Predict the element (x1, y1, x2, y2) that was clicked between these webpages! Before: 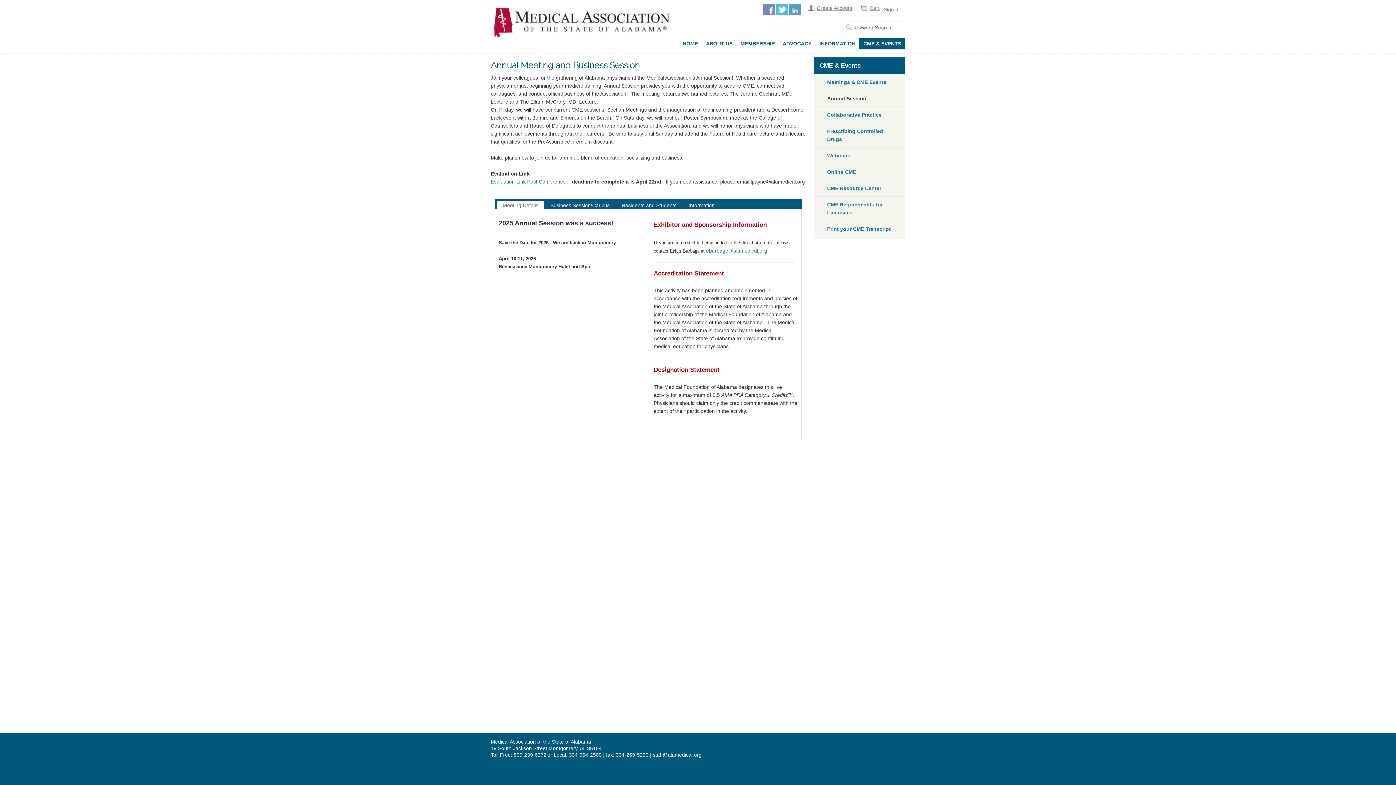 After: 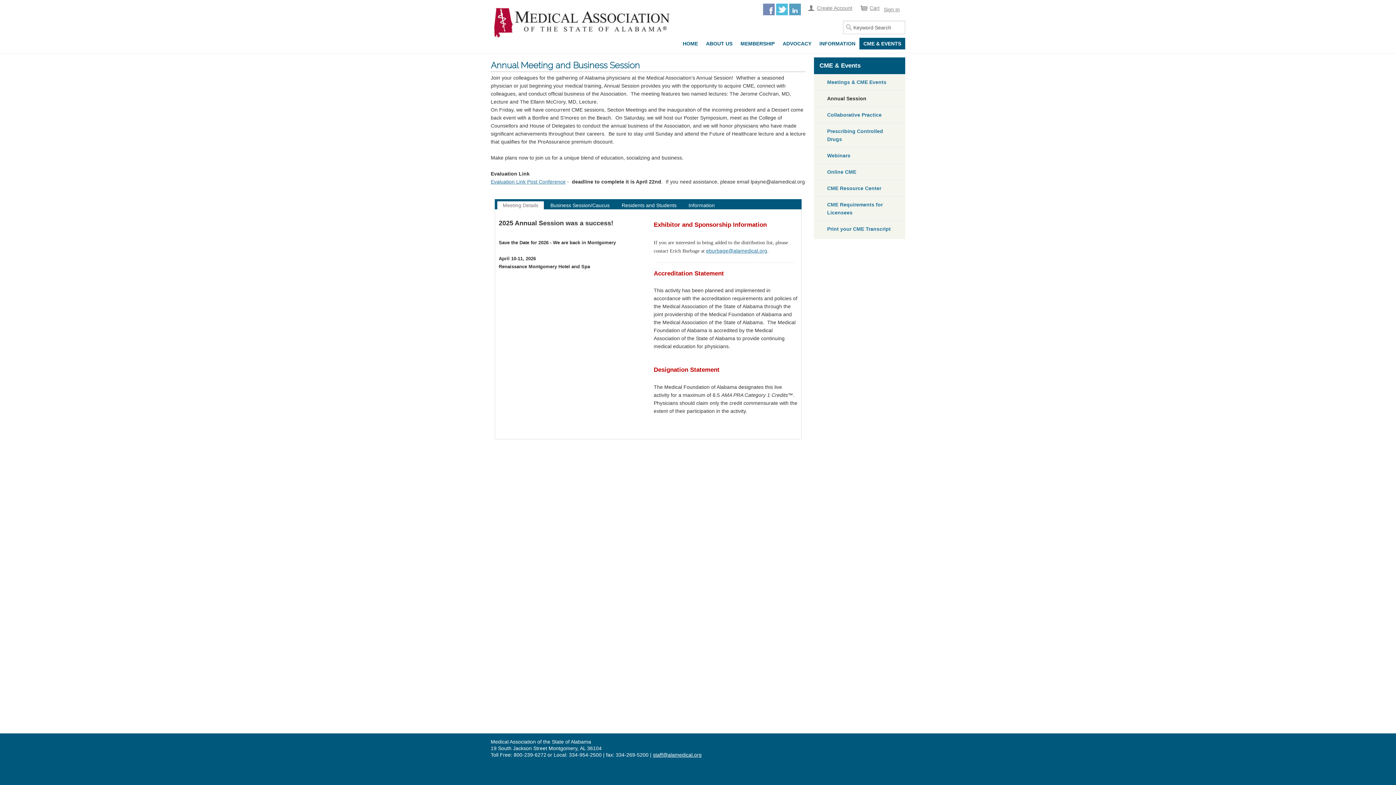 Action: label: Annual Session bbox: (821, 90, 905, 106)